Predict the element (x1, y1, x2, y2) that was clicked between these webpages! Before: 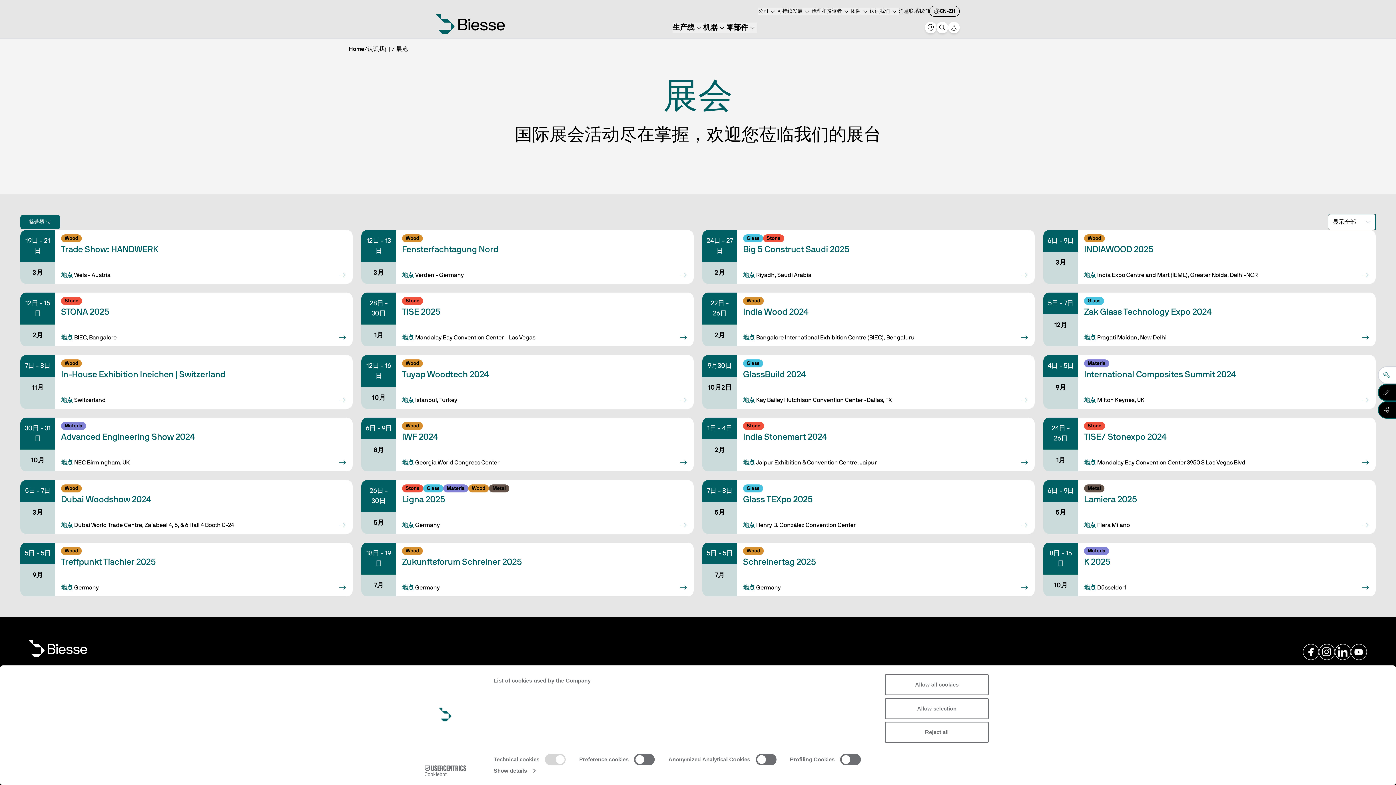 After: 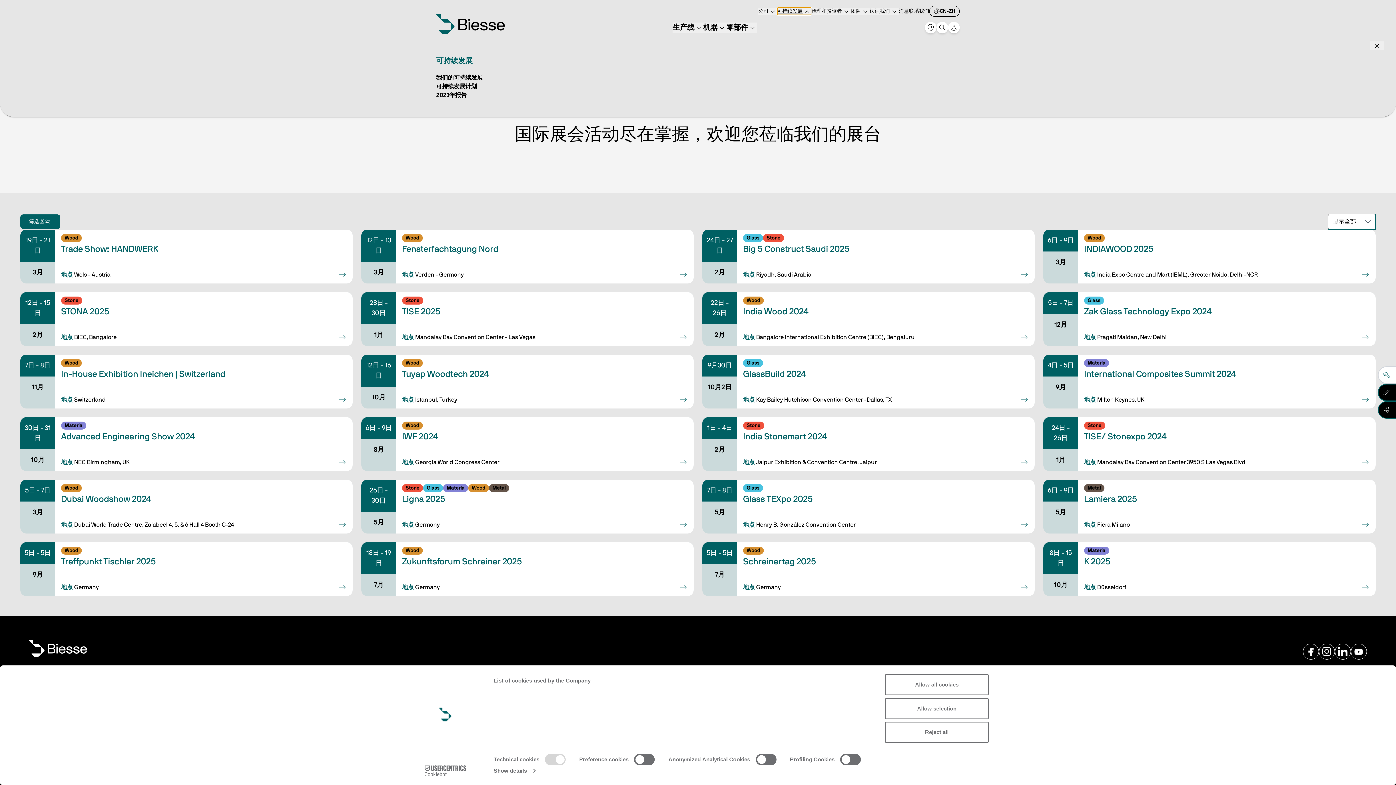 Action: bbox: (777, 7, 811, 14) label: 可持续发展